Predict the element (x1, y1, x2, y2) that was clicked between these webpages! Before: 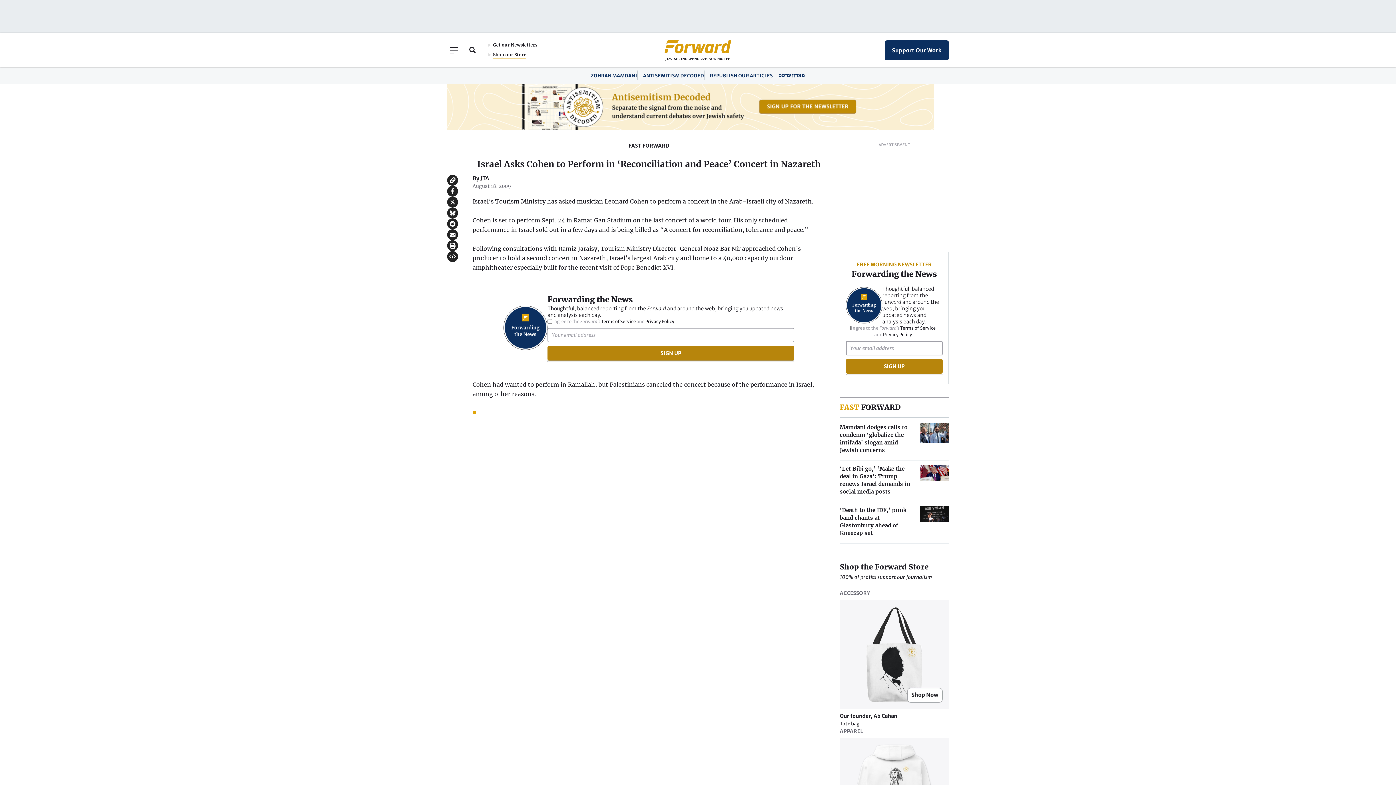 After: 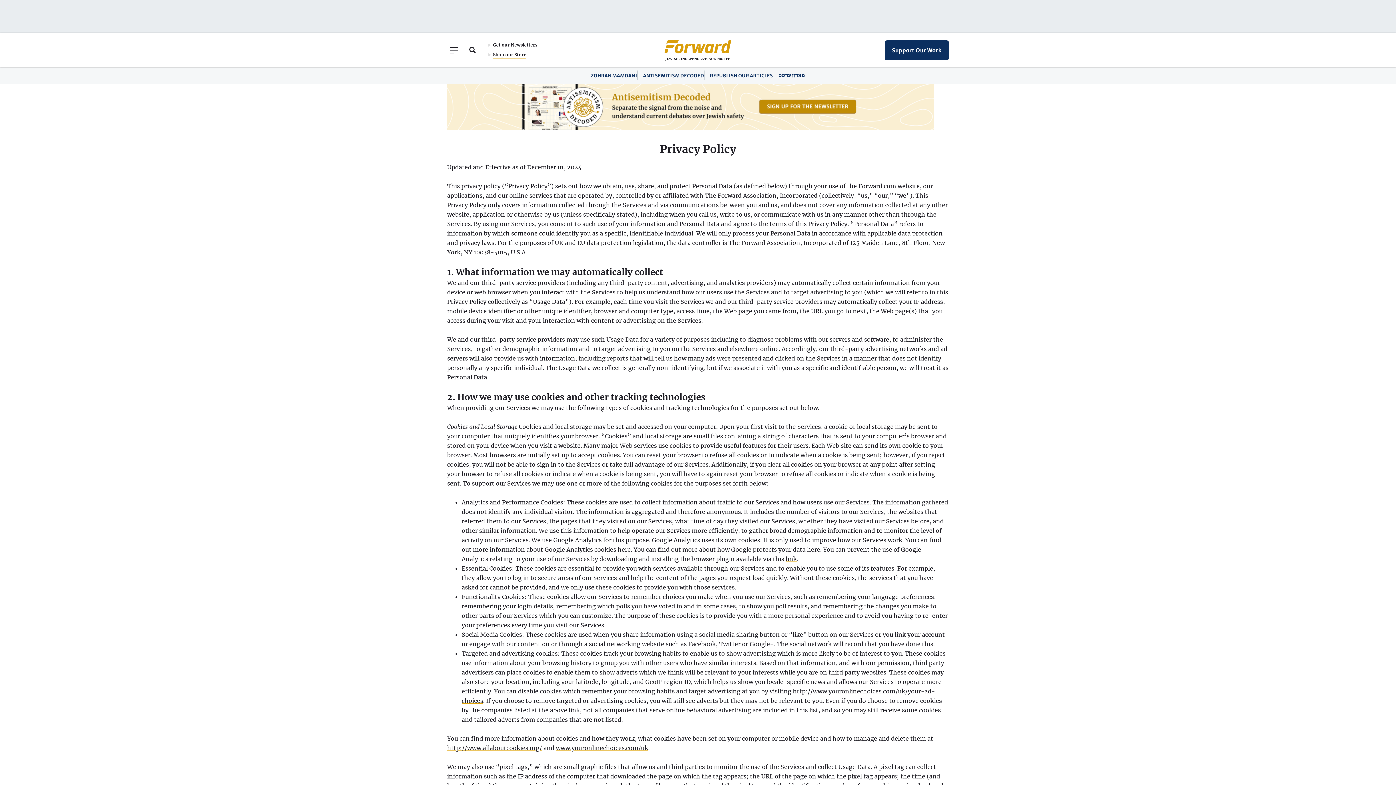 Action: bbox: (645, 318, 674, 324) label: Privacy Policy